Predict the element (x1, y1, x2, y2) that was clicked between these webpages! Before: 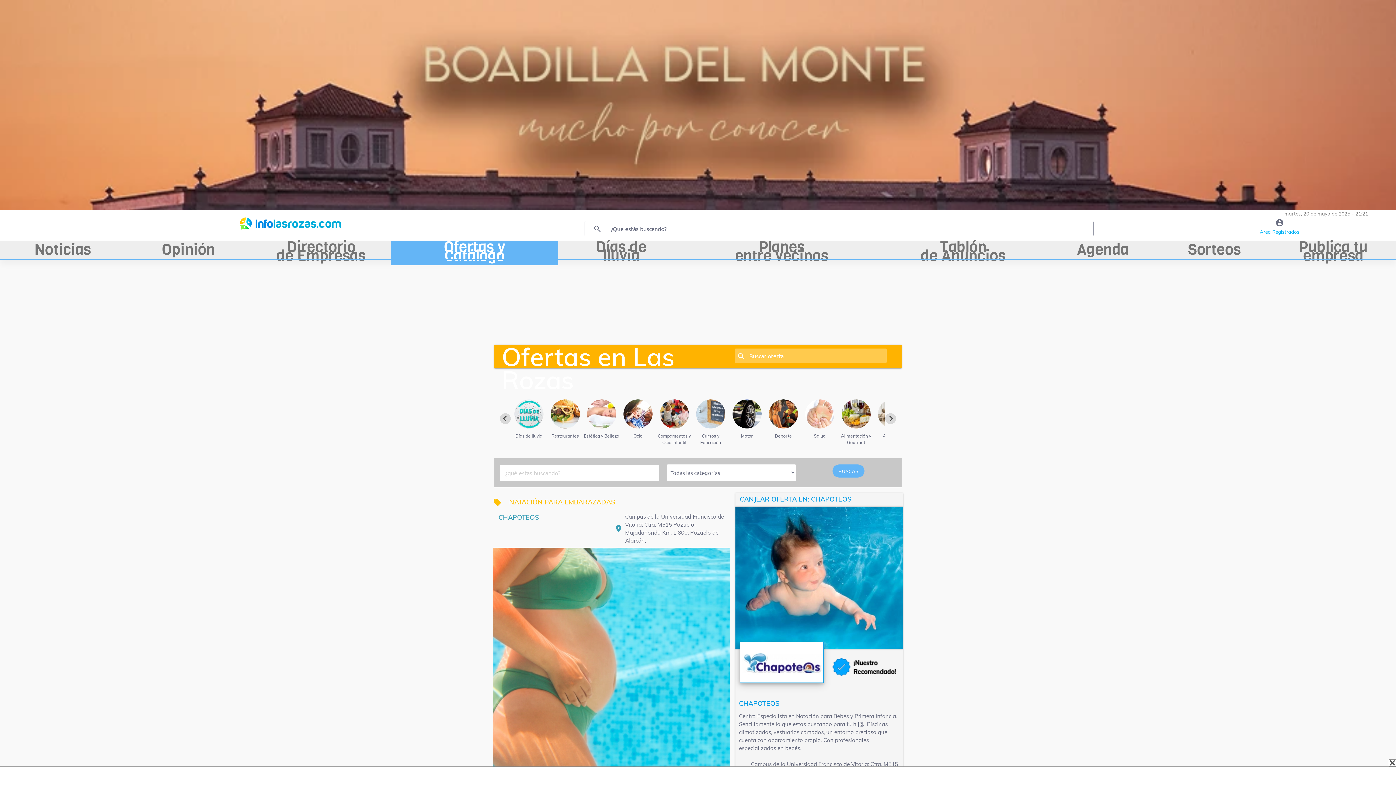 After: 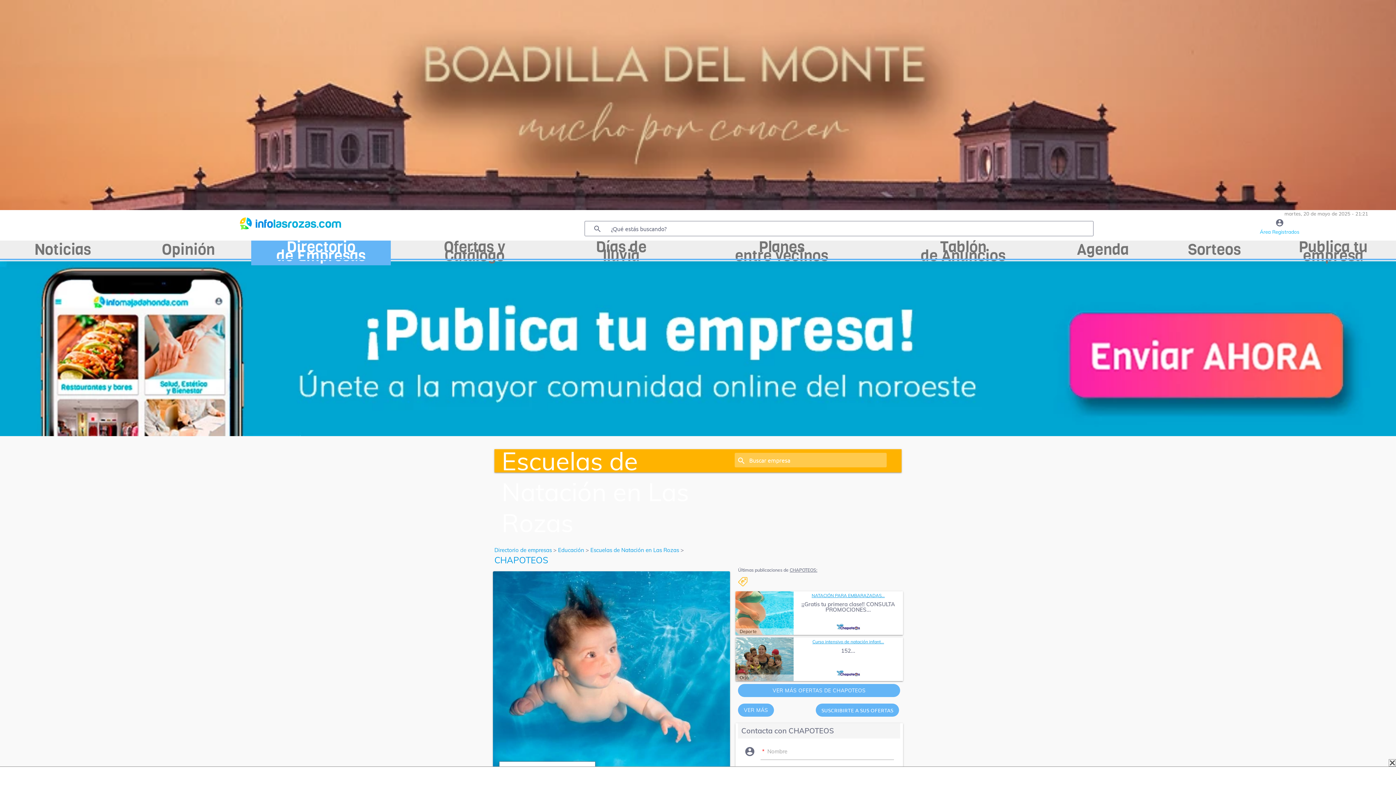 Action: bbox: (739, 699, 779, 707) label: CHAPOTEOS